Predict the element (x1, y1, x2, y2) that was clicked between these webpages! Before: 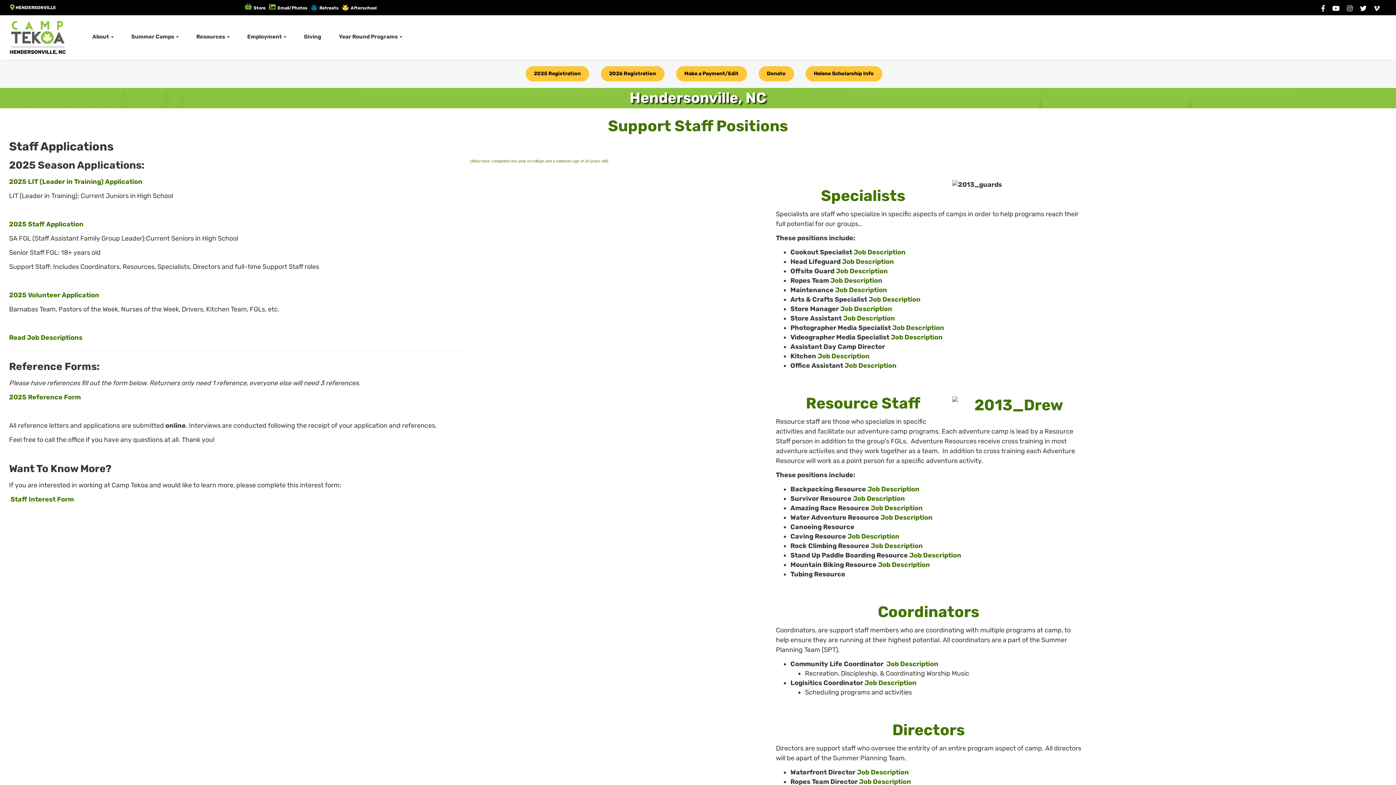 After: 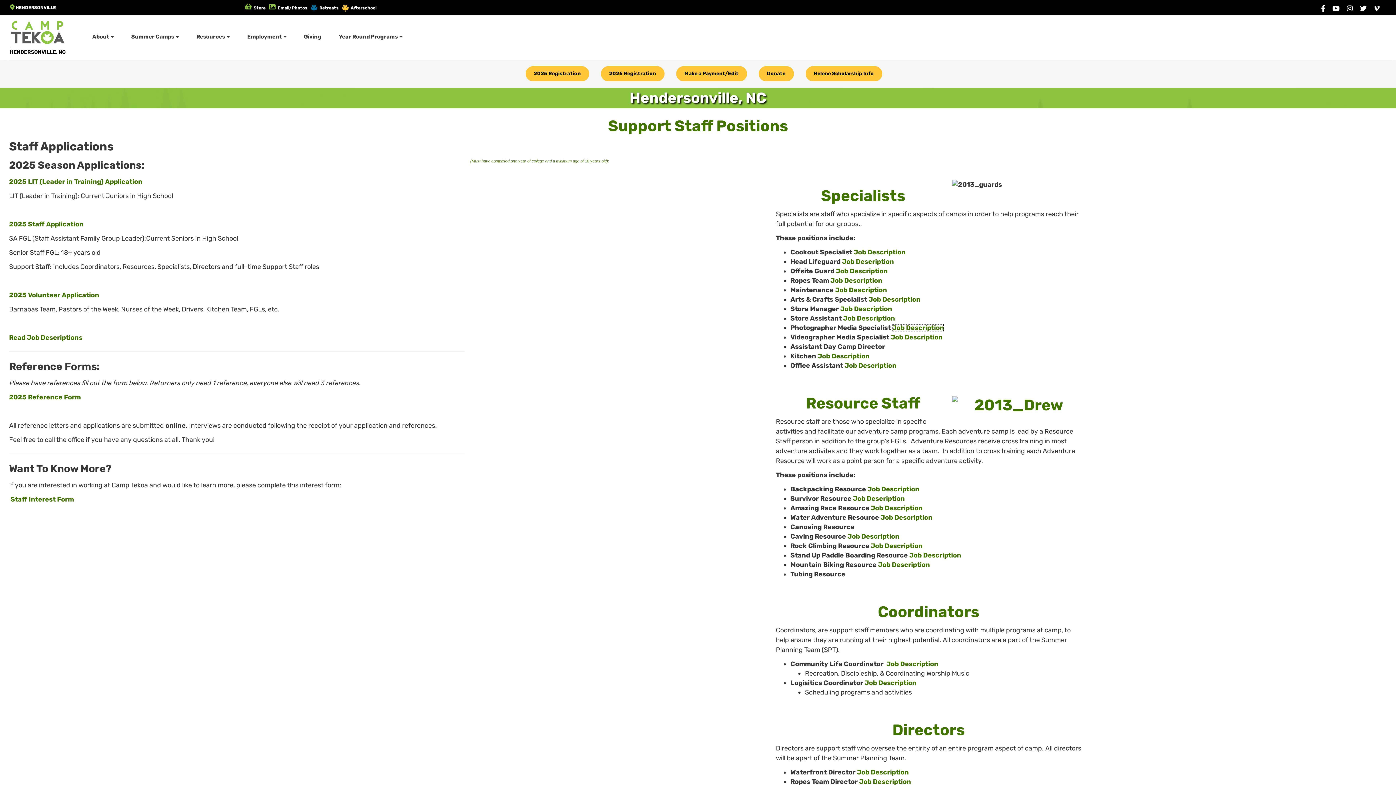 Action: label: Job Description bbox: (892, 324, 944, 332)